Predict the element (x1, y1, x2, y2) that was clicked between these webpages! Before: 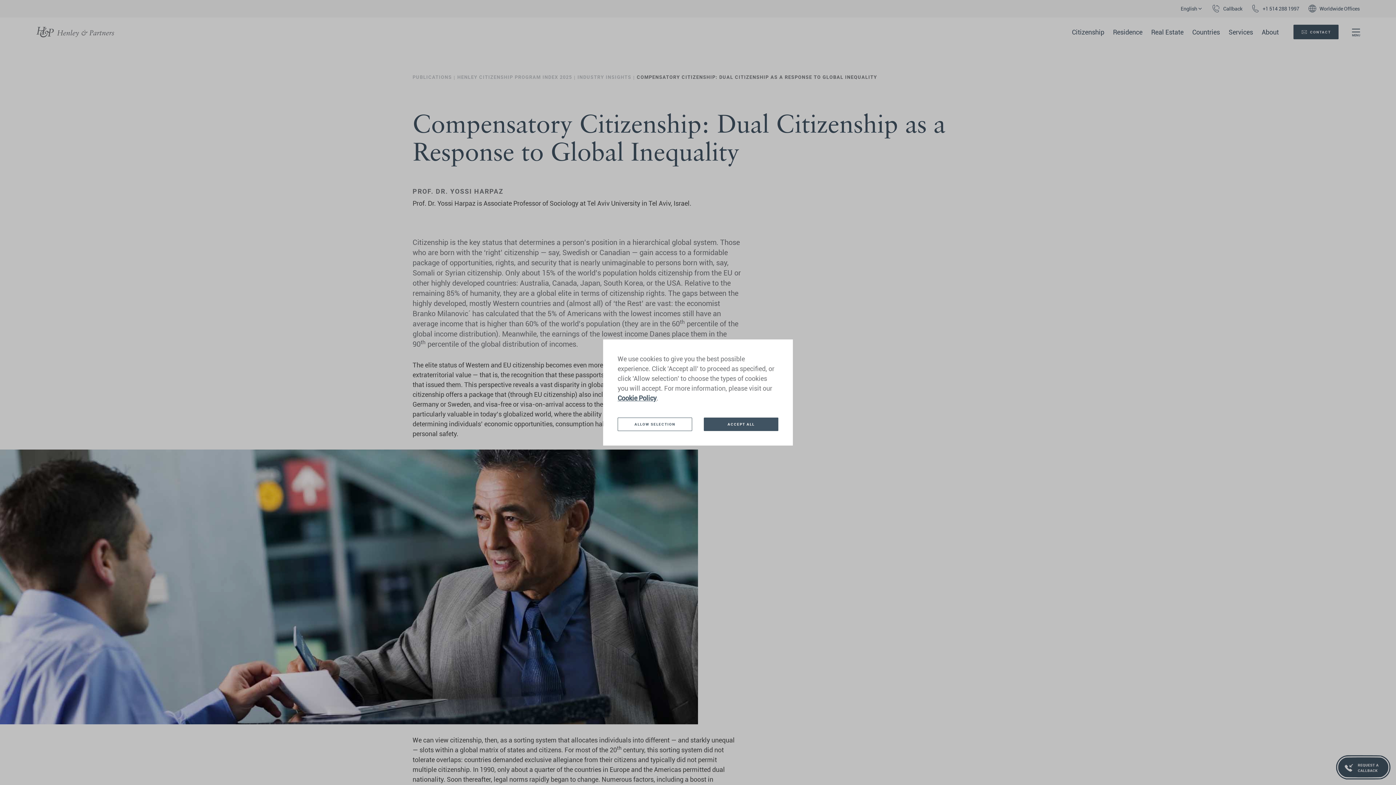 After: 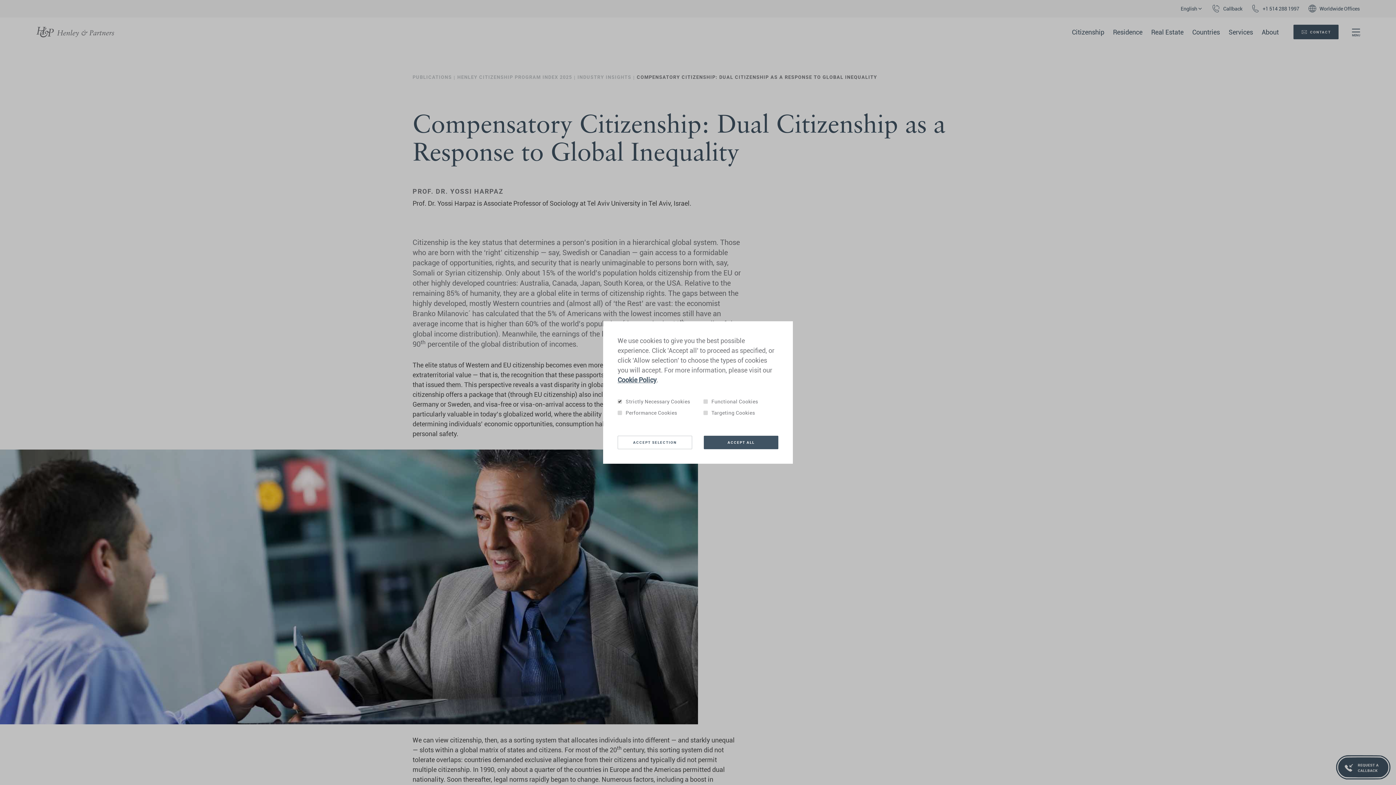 Action: label: ALLOW SELECTION bbox: (617, 417, 692, 431)